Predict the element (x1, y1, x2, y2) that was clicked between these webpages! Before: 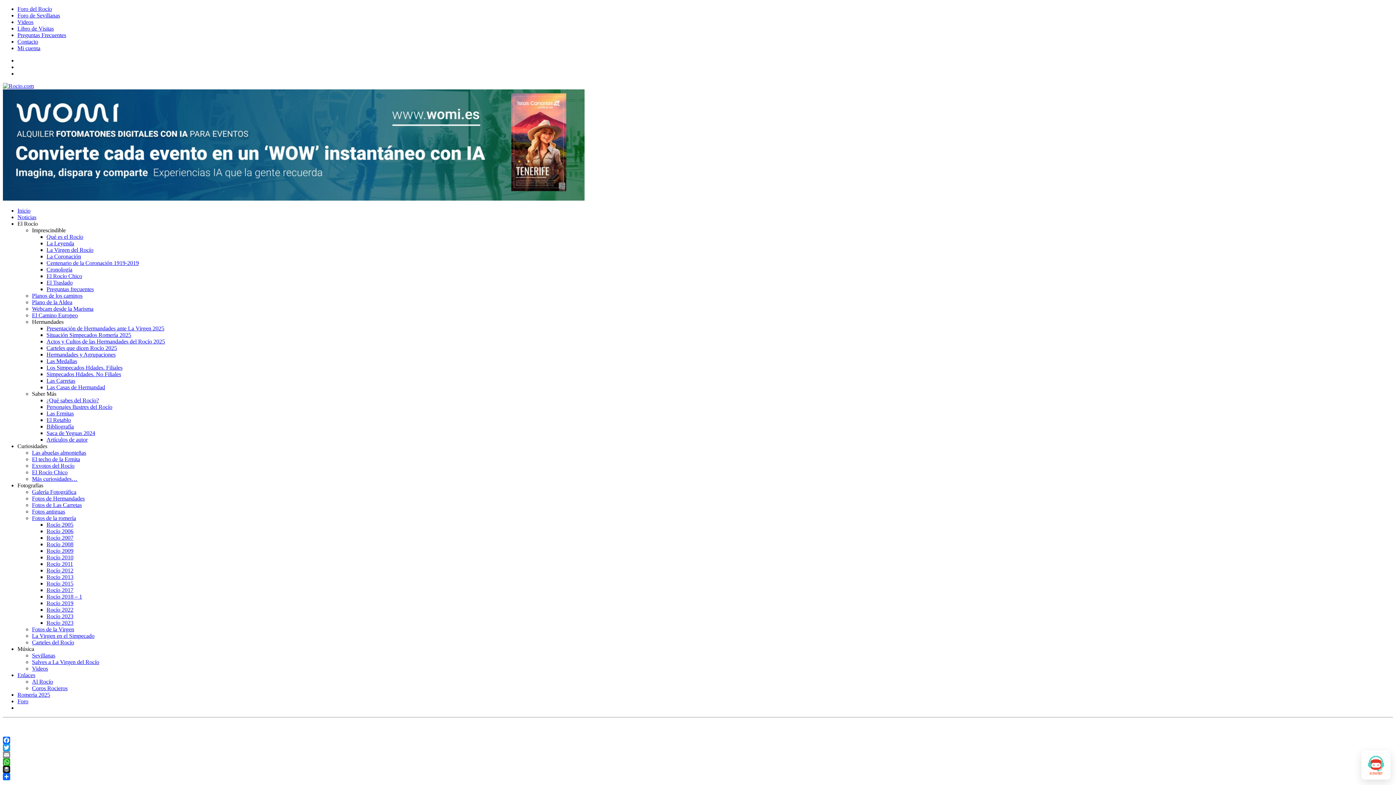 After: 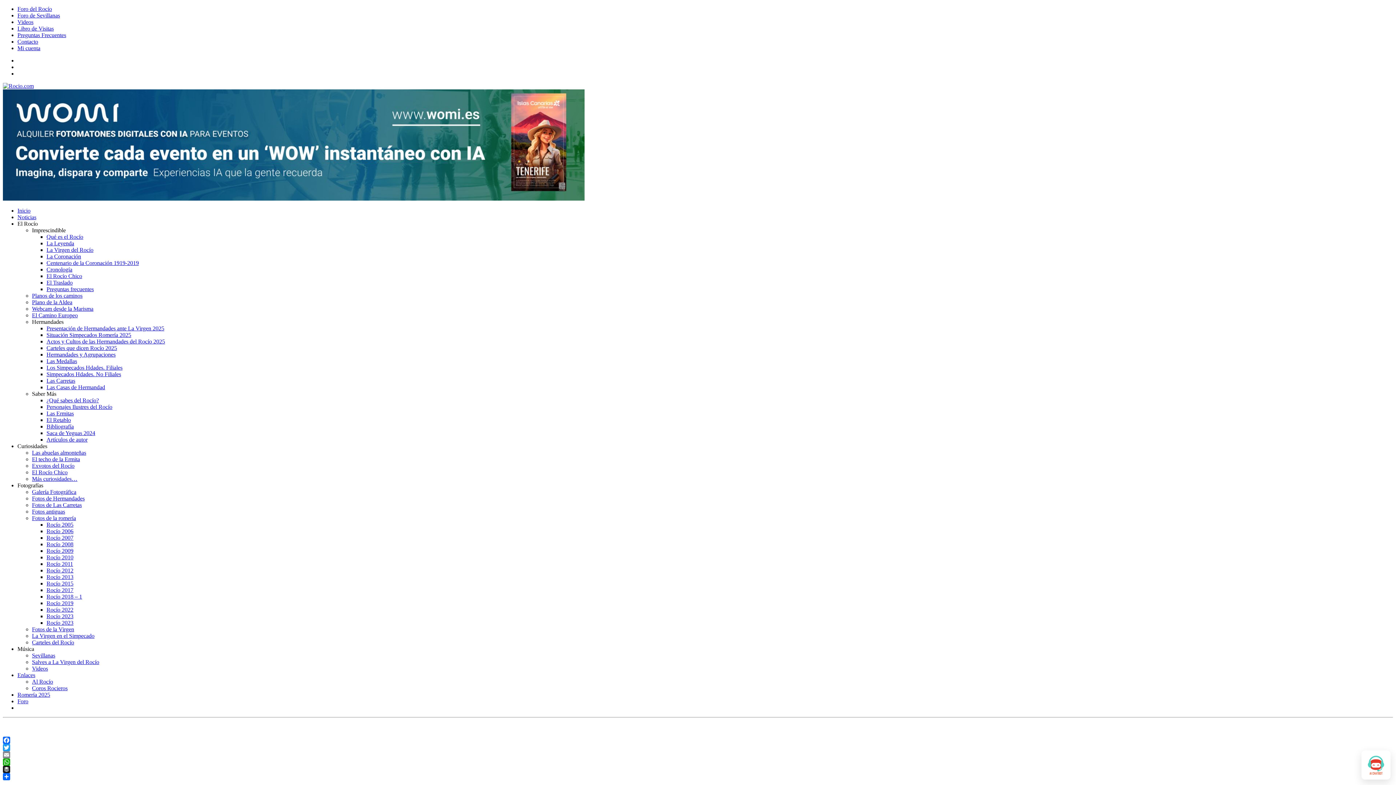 Action: bbox: (32, 305, 93, 312) label: Webcam desde la Marisma